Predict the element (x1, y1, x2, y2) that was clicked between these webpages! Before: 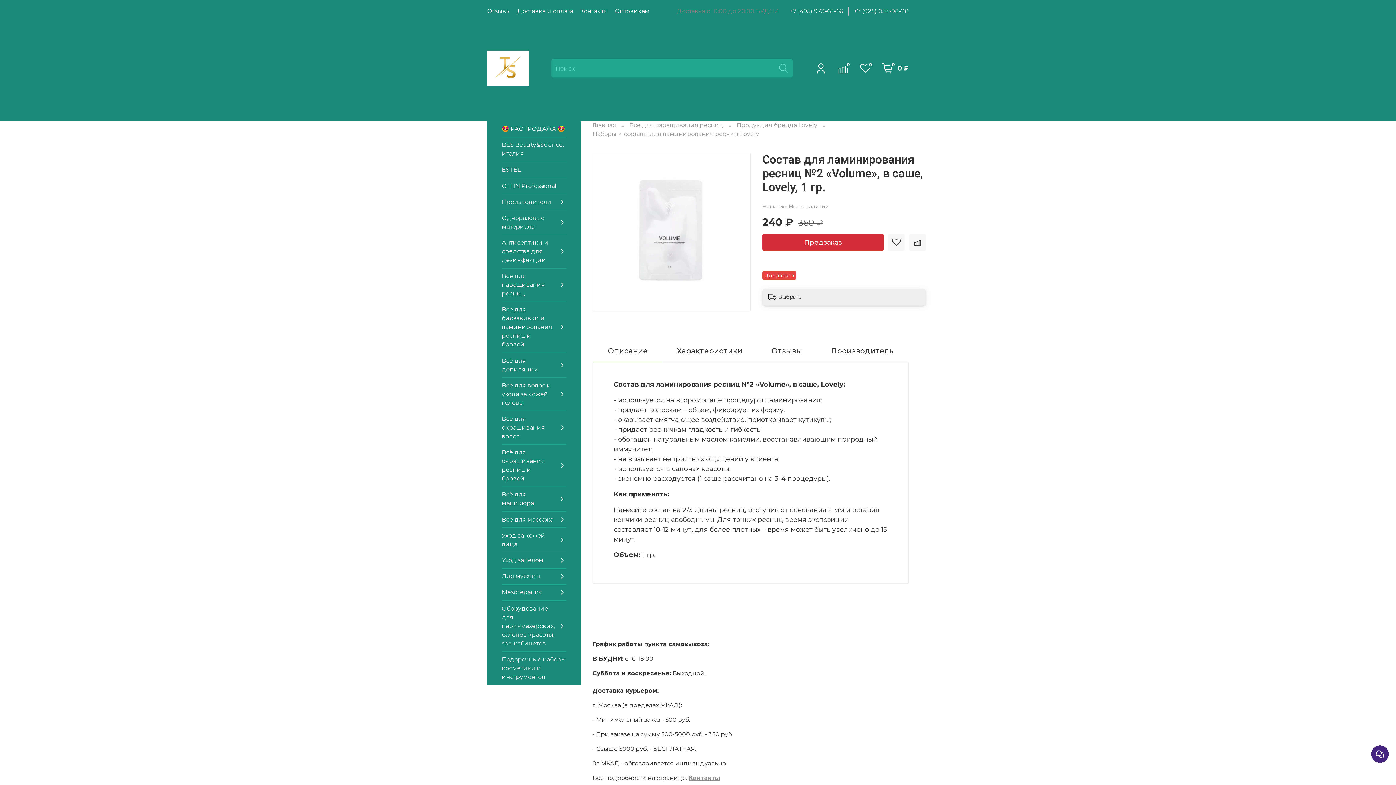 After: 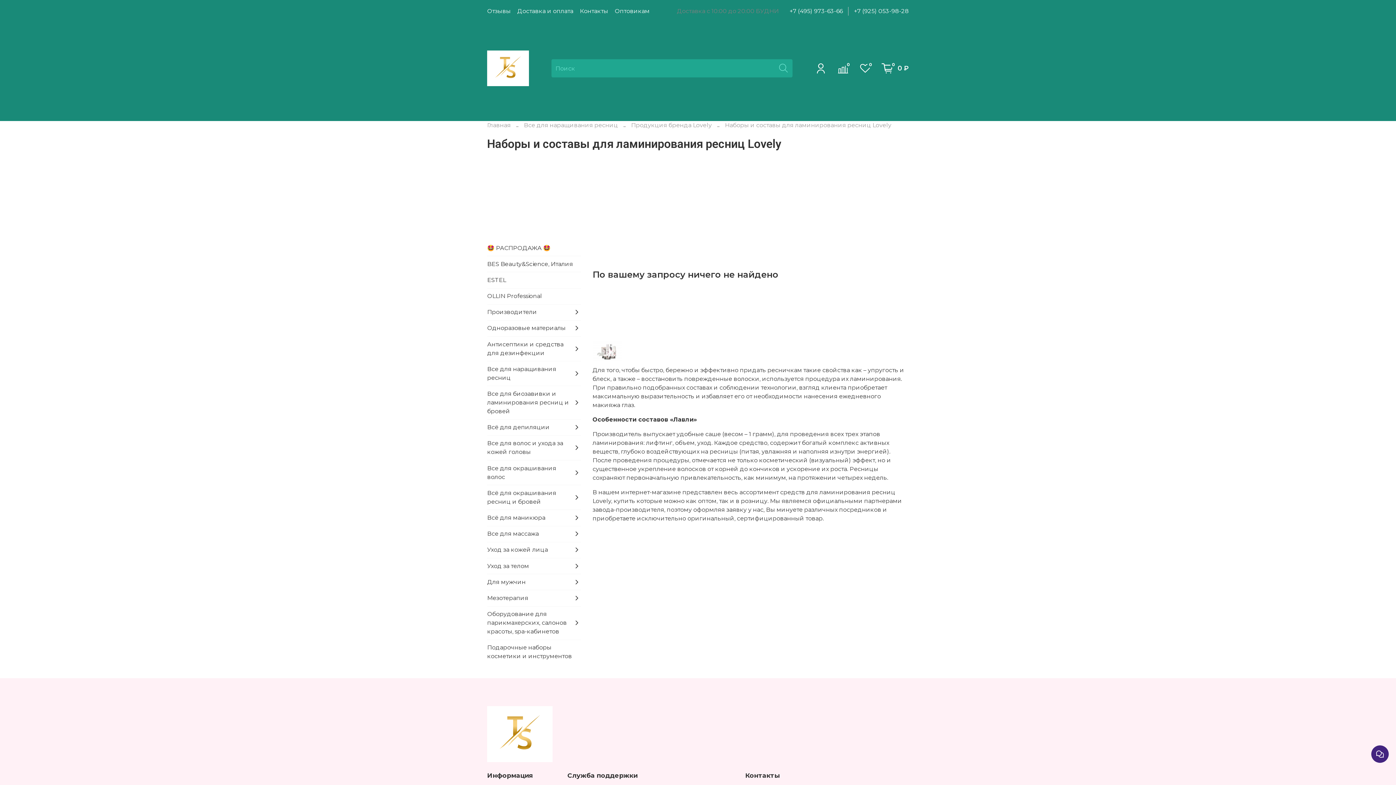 Action: bbox: (592, 130, 759, 137) label: Наборы и составы для ламинирования ресниц Lovely